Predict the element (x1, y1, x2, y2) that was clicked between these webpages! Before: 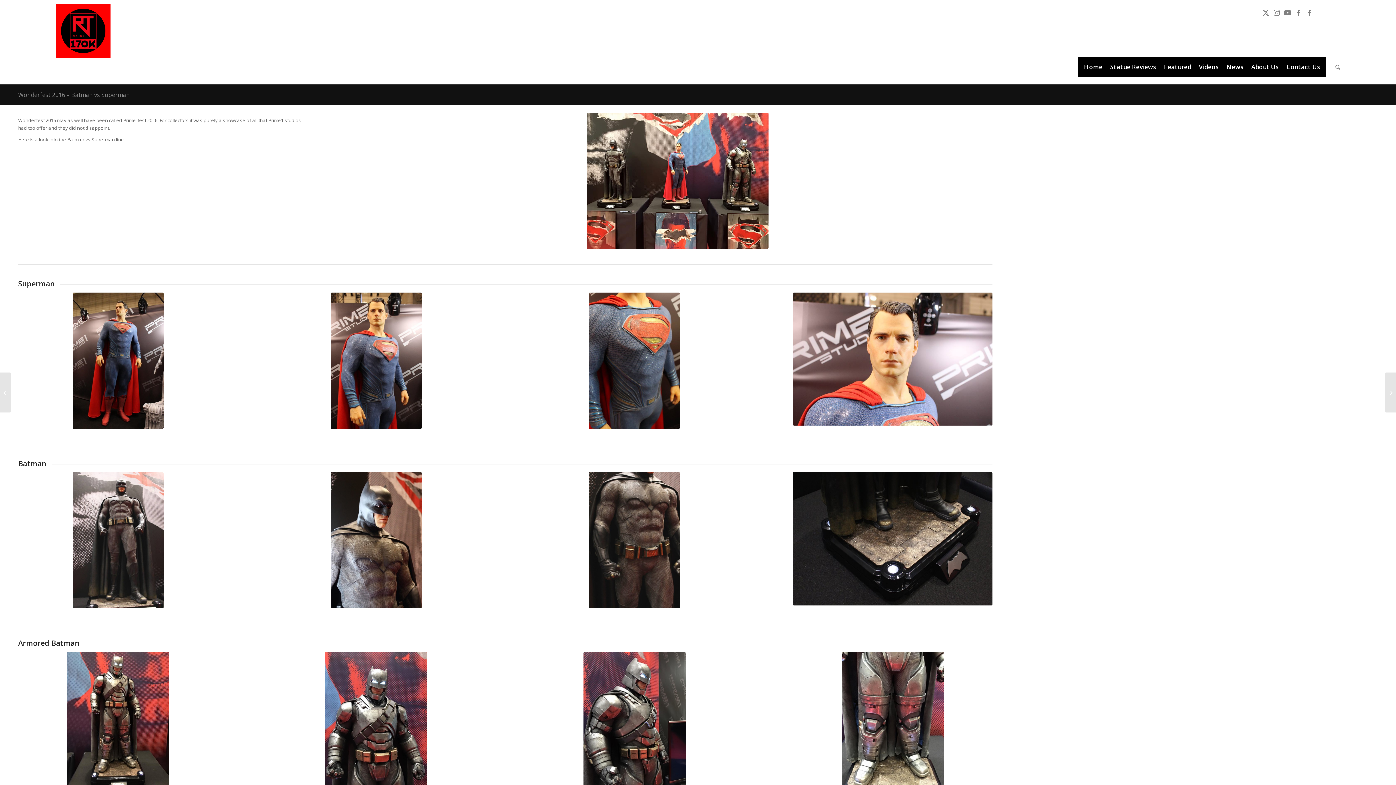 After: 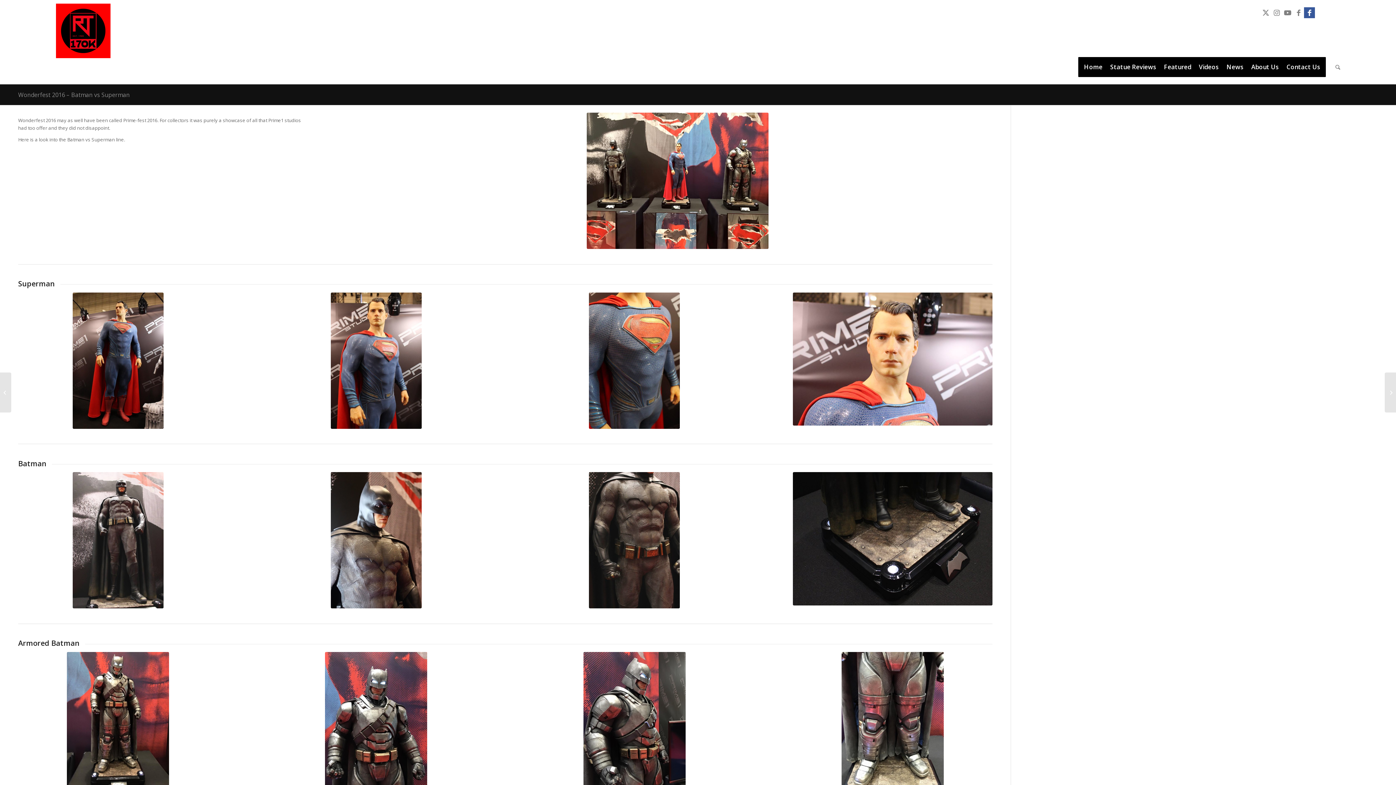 Action: bbox: (1304, 7, 1315, 18) label: Link to Facebook